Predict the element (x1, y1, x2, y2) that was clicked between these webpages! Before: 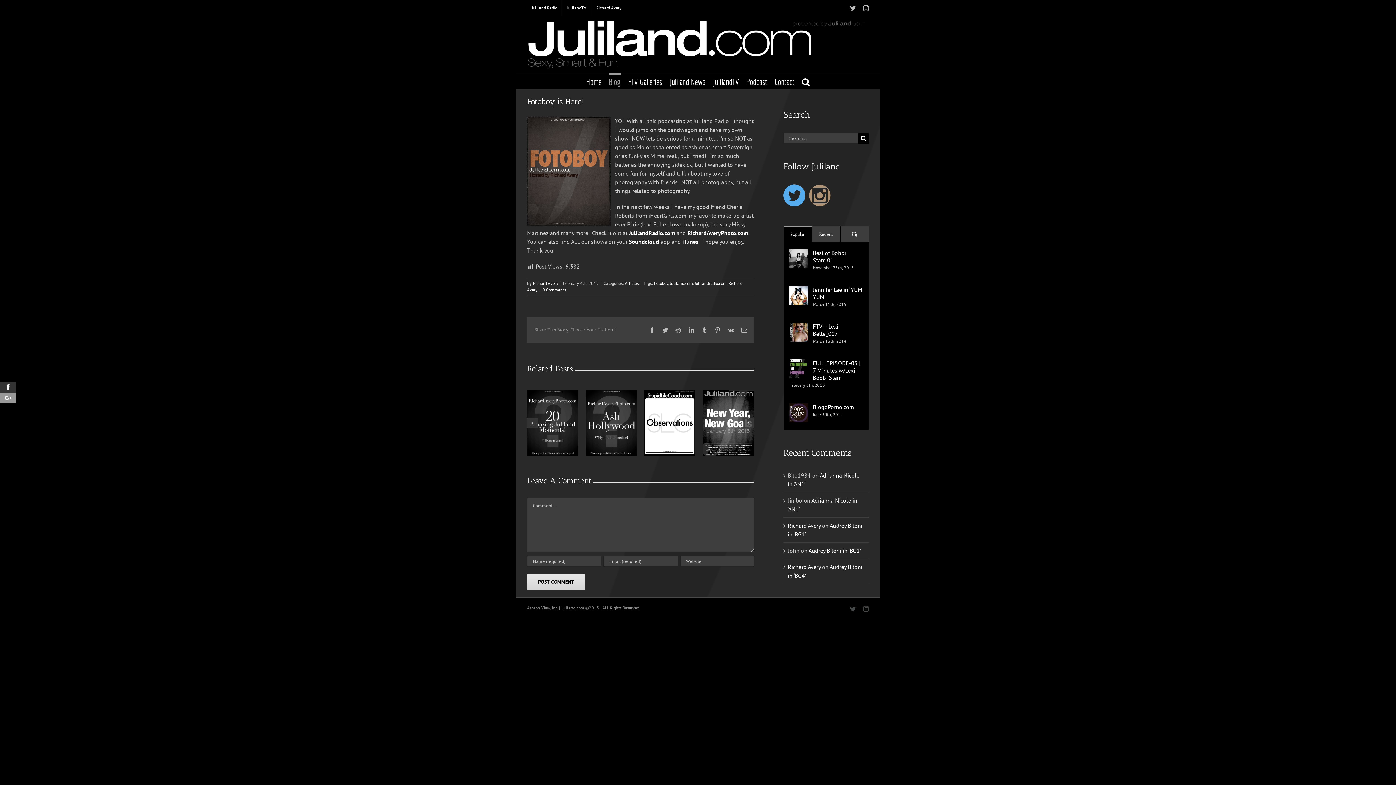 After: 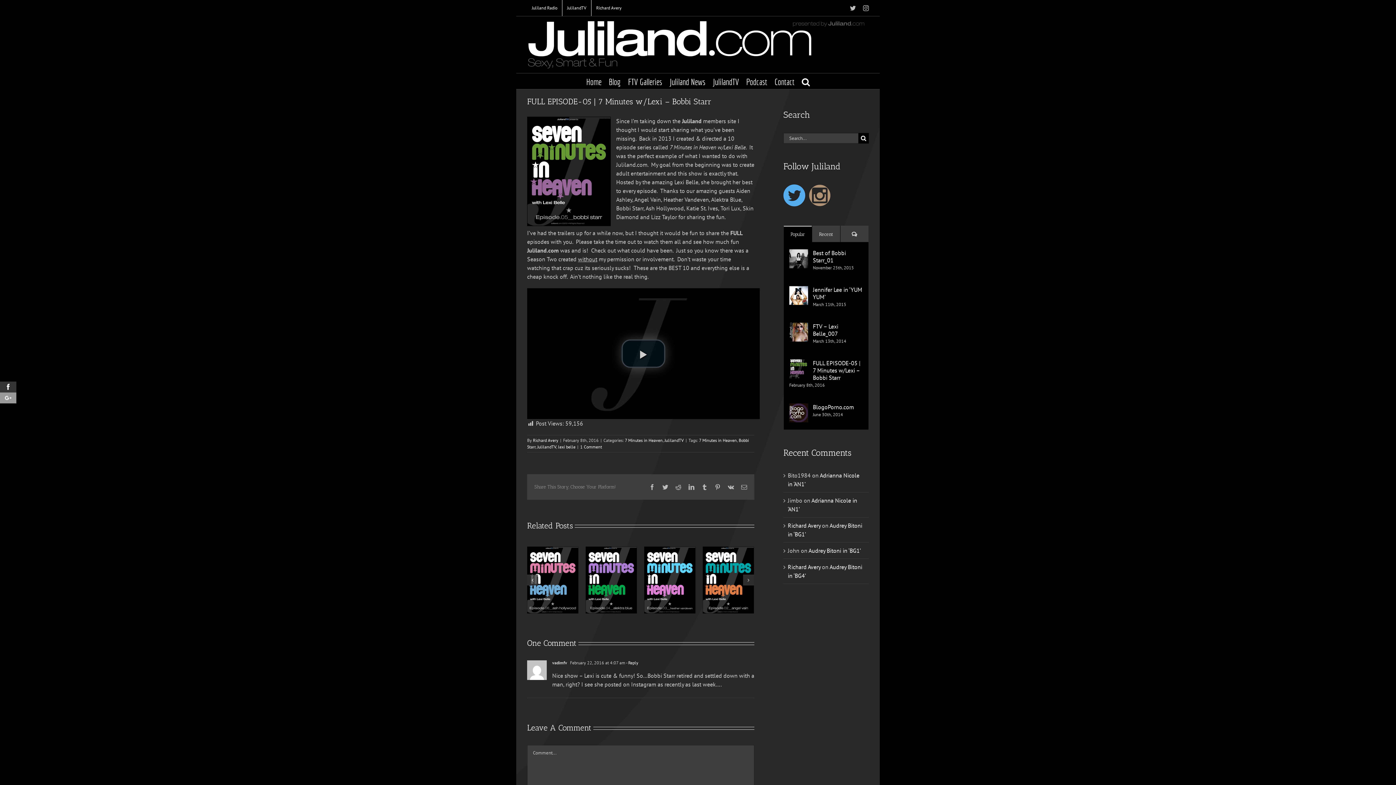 Action: bbox: (789, 360, 808, 367) label: FULL EPISODE-05 | 7 Minutes w/Lexi – Bobbi Starr